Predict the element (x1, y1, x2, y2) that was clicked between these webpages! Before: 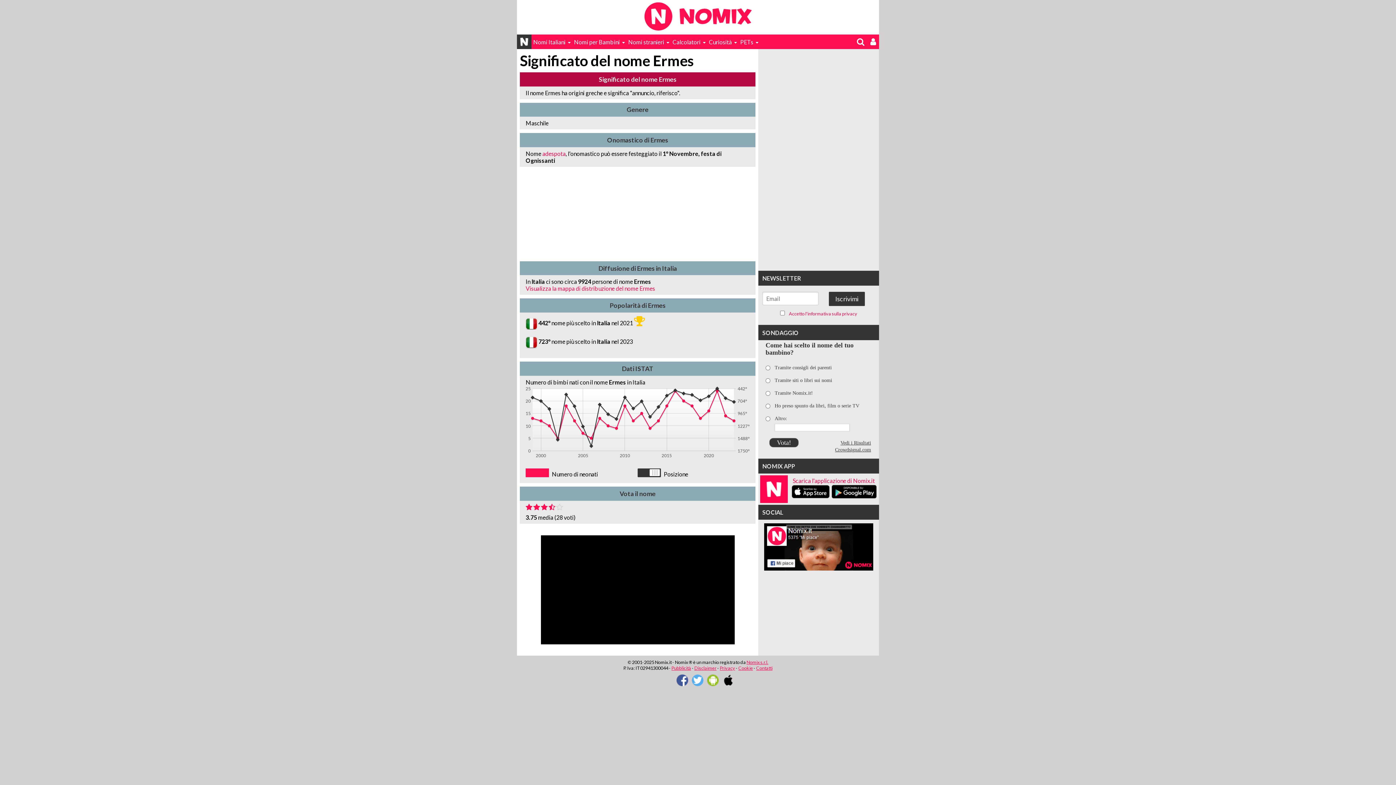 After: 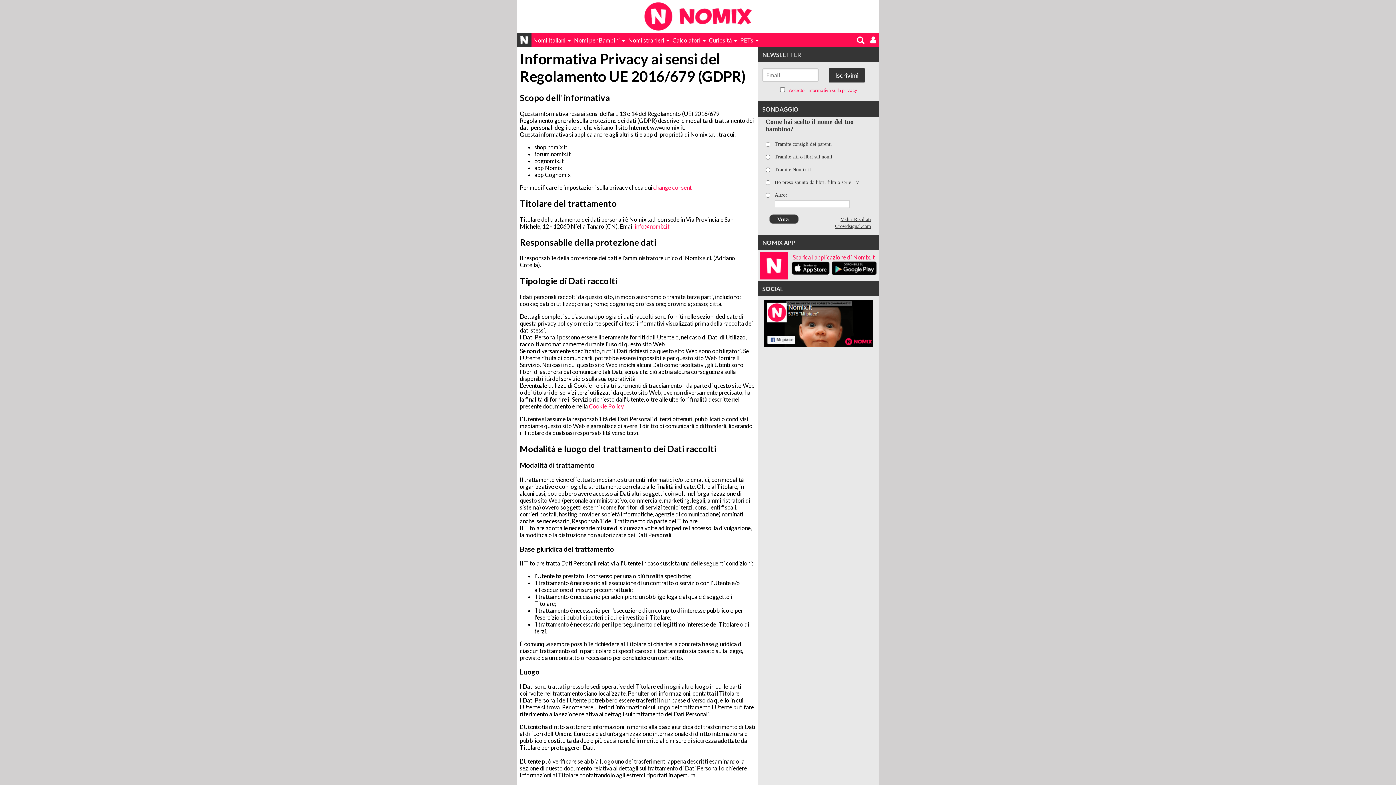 Action: bbox: (720, 665, 735, 671) label: Privacy